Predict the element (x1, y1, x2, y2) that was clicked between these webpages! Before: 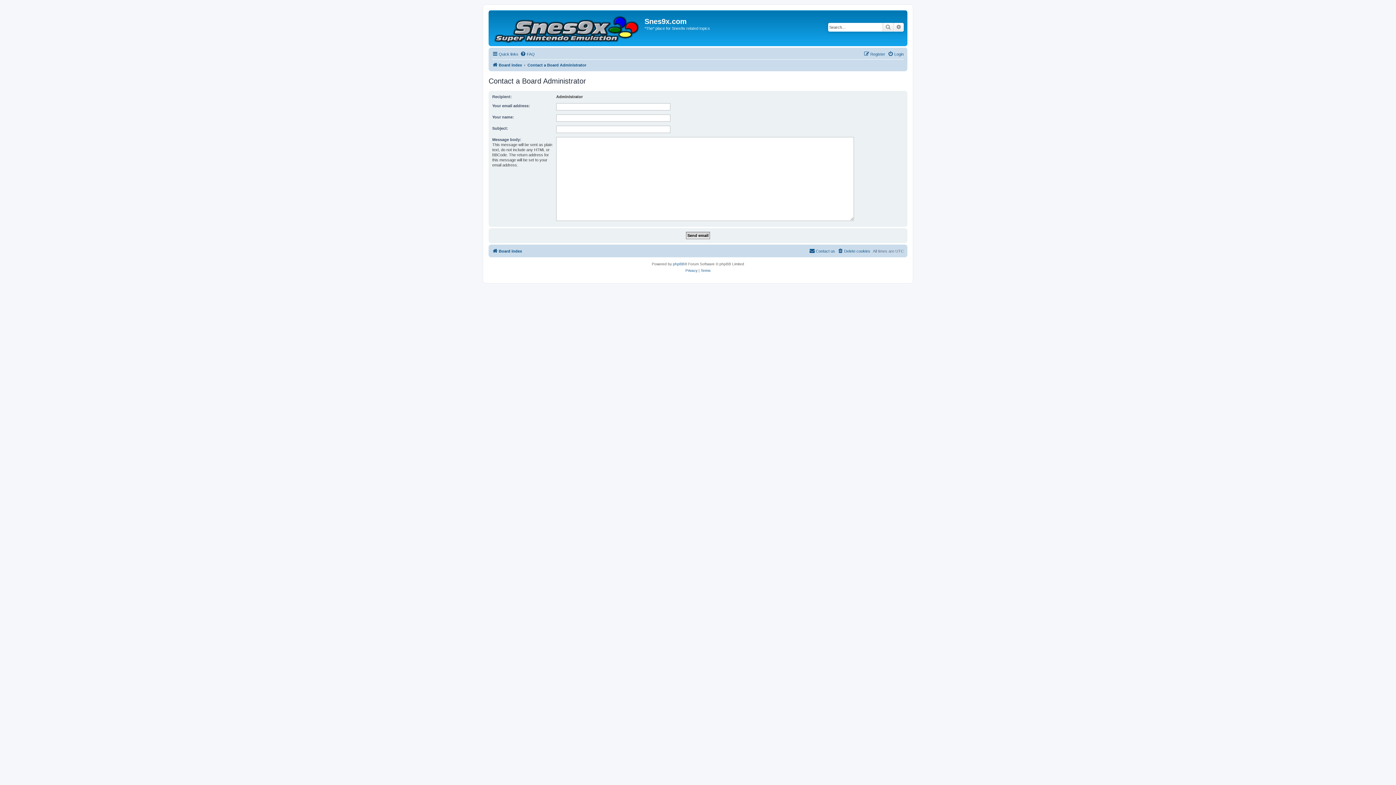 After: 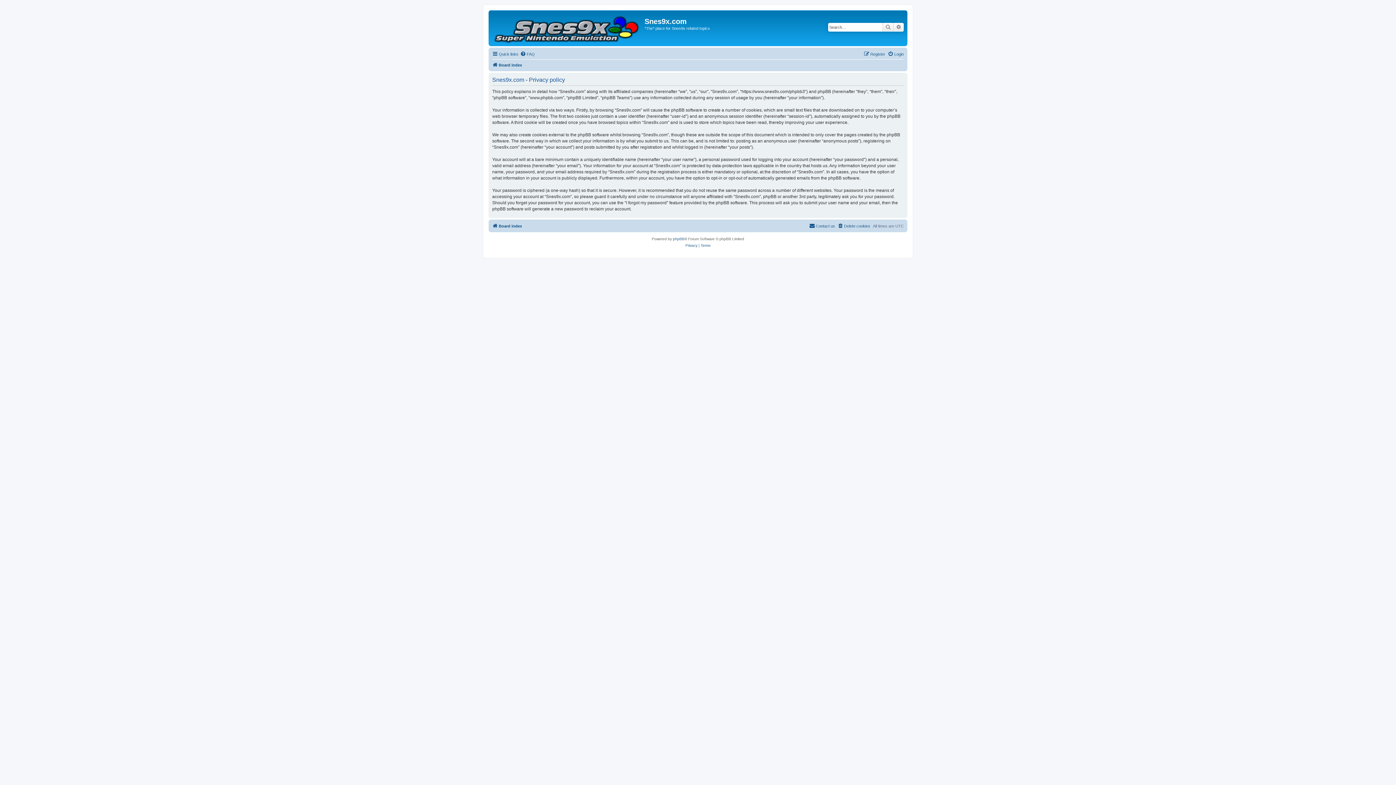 Action: label: Privacy bbox: (685, 267, 697, 274)